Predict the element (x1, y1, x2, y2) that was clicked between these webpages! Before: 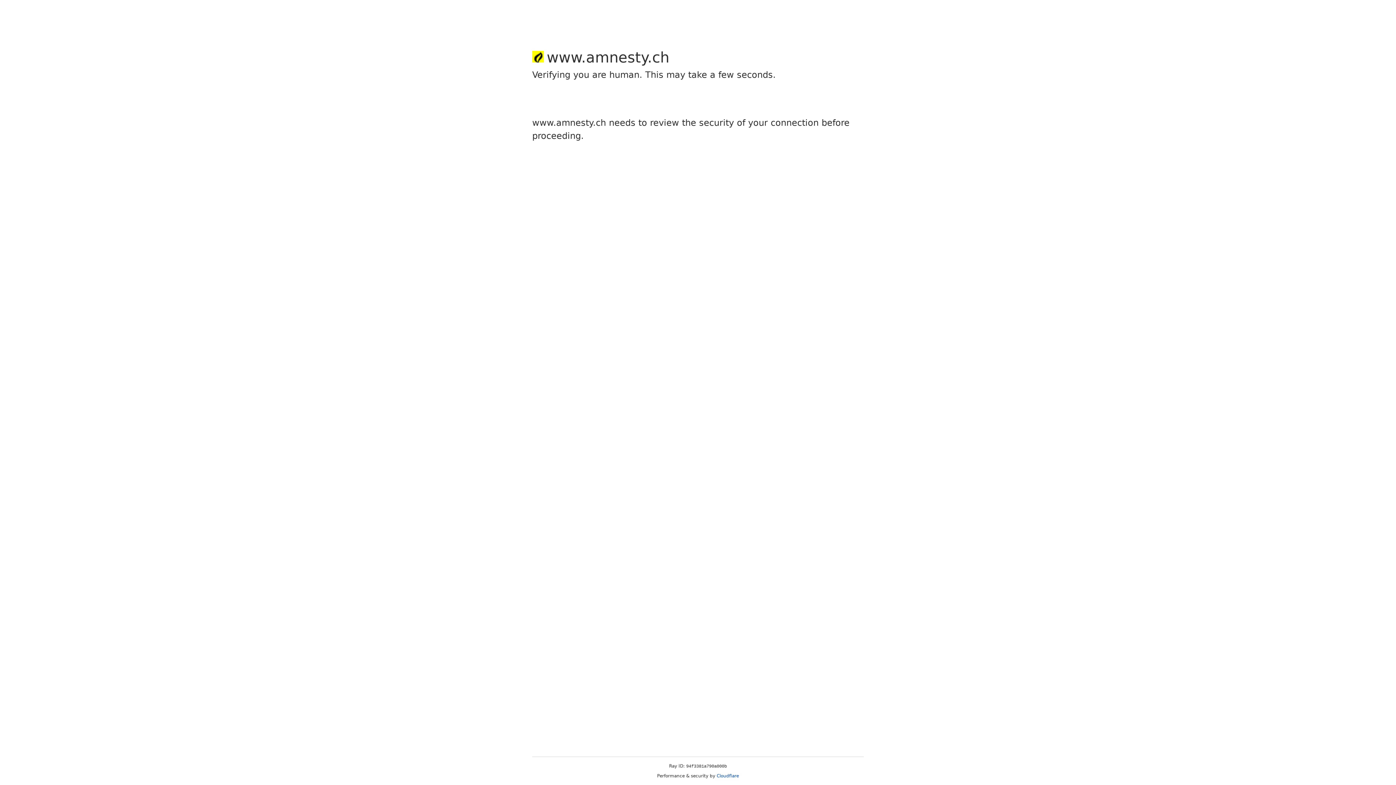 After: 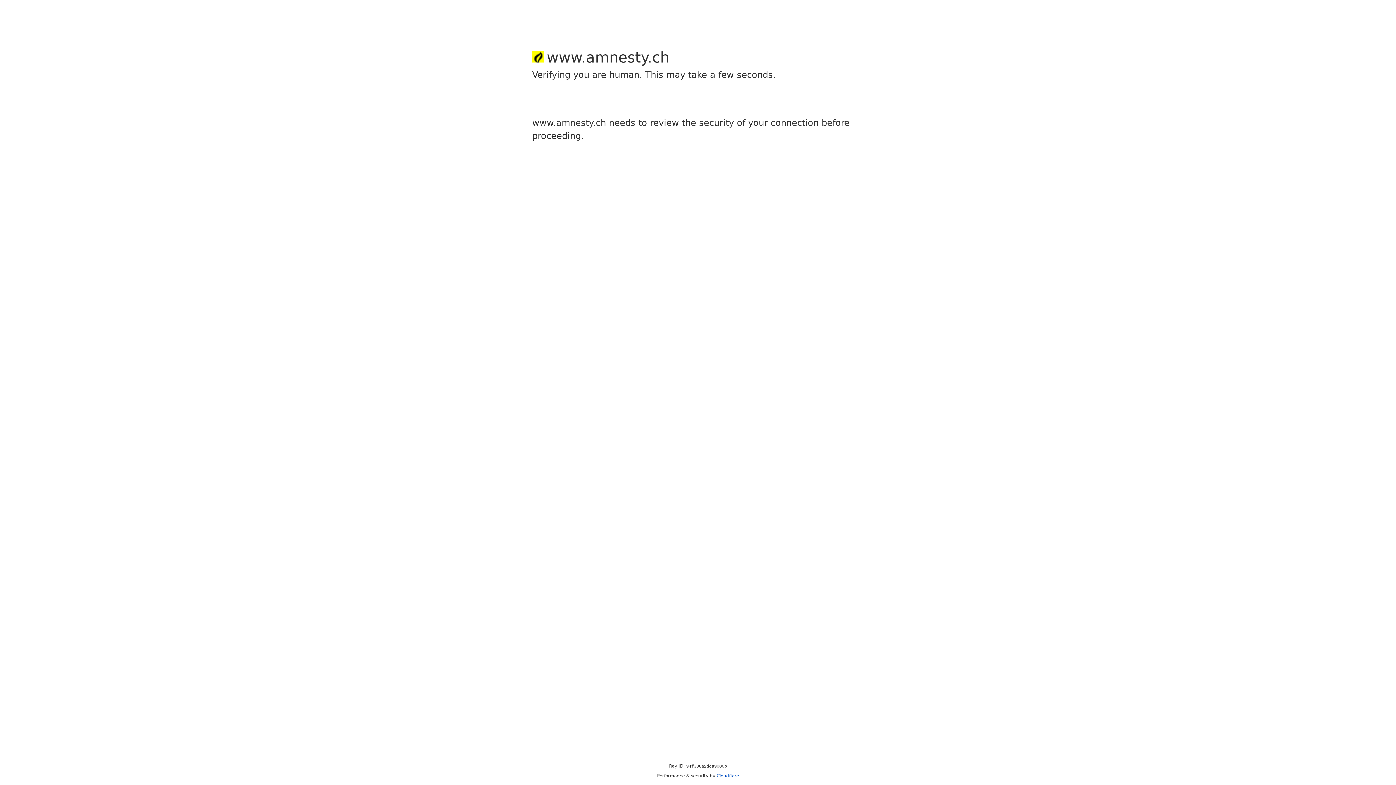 Action: bbox: (716, 773, 739, 778) label: Cloudflare